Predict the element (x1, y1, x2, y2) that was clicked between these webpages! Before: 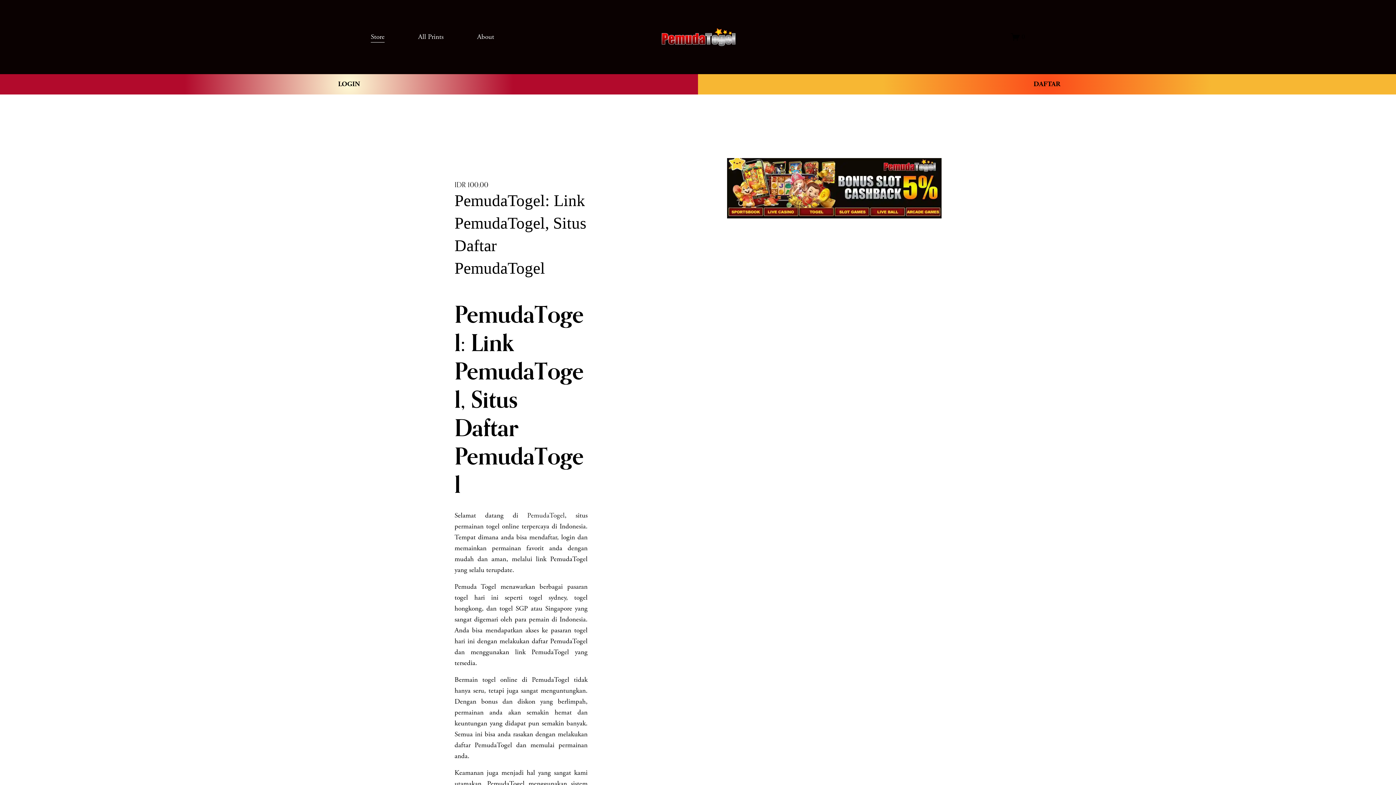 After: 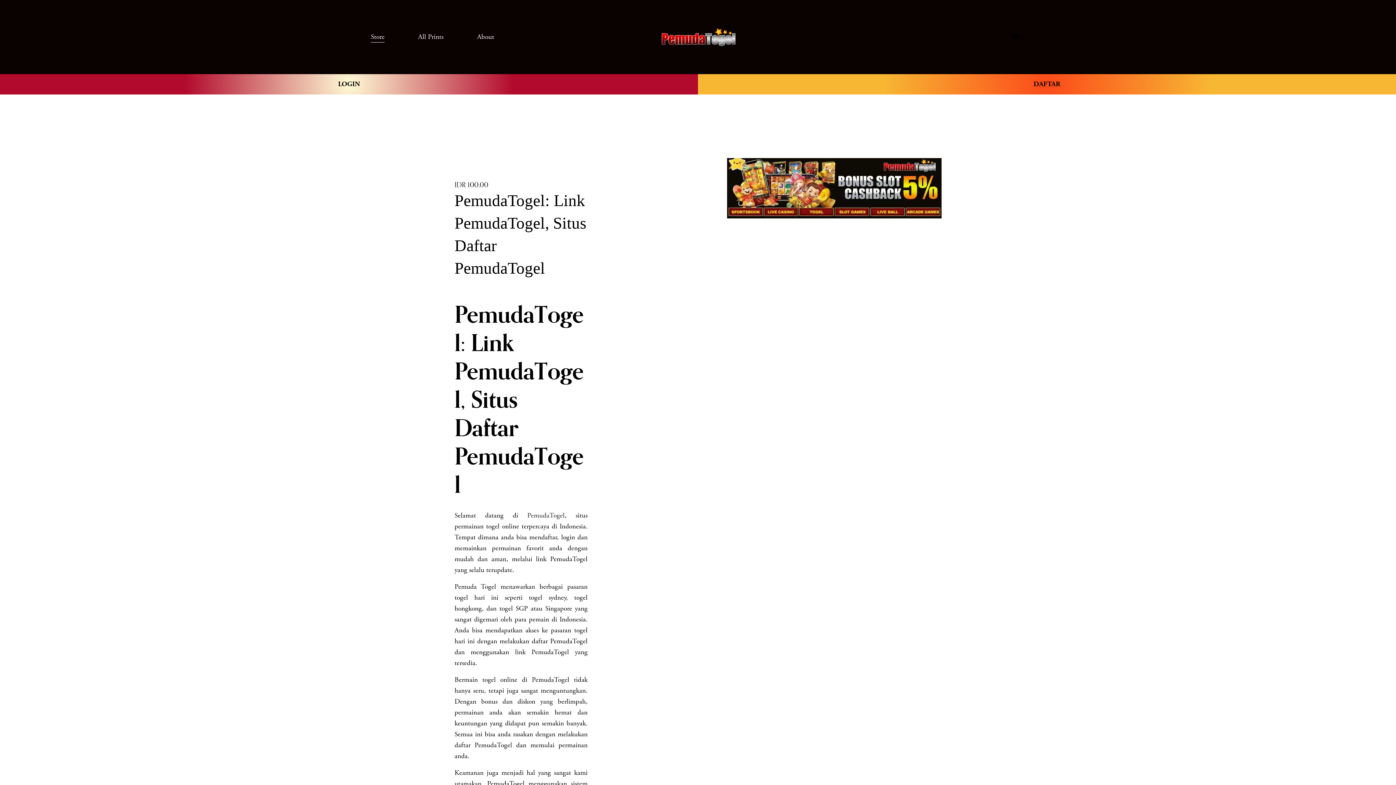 Action: label: All Prints bbox: (418, 30, 443, 43)